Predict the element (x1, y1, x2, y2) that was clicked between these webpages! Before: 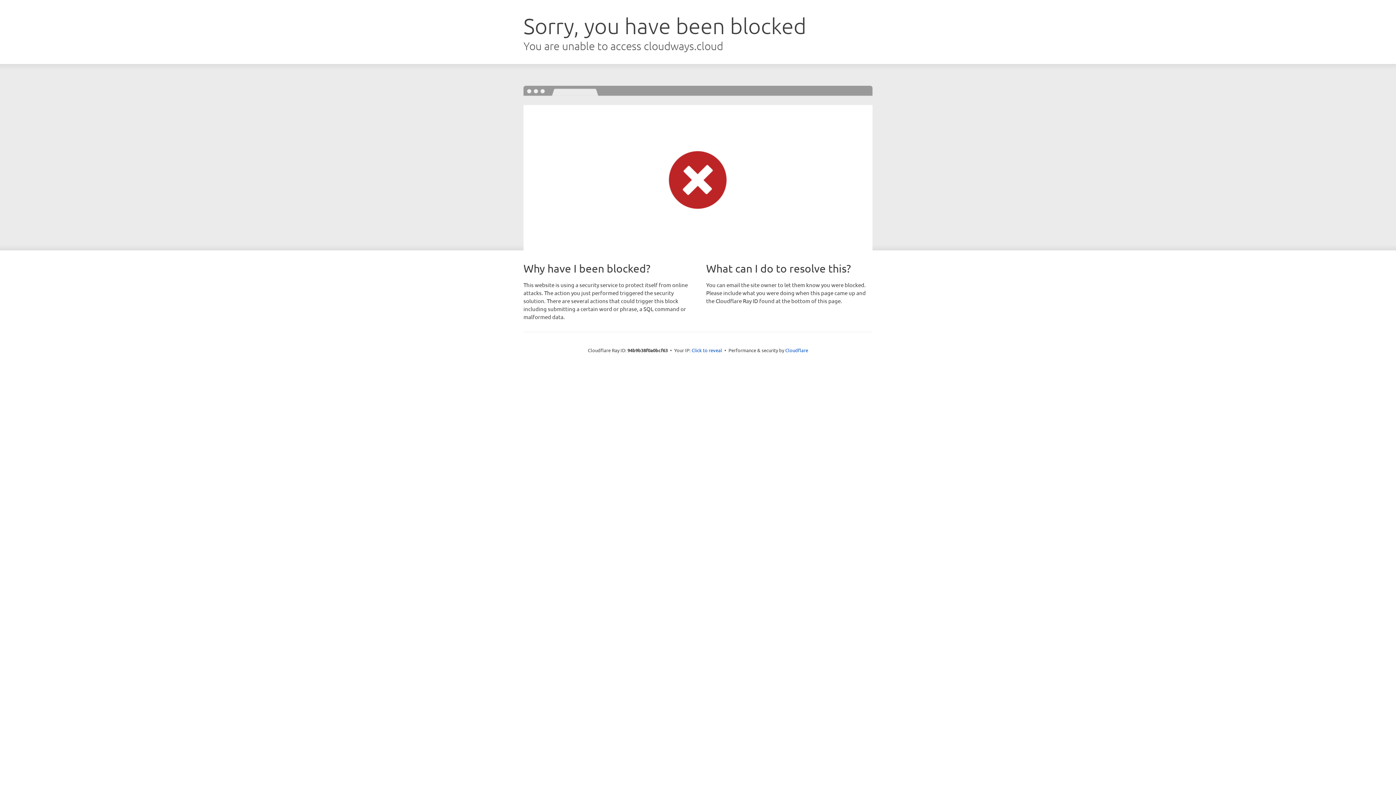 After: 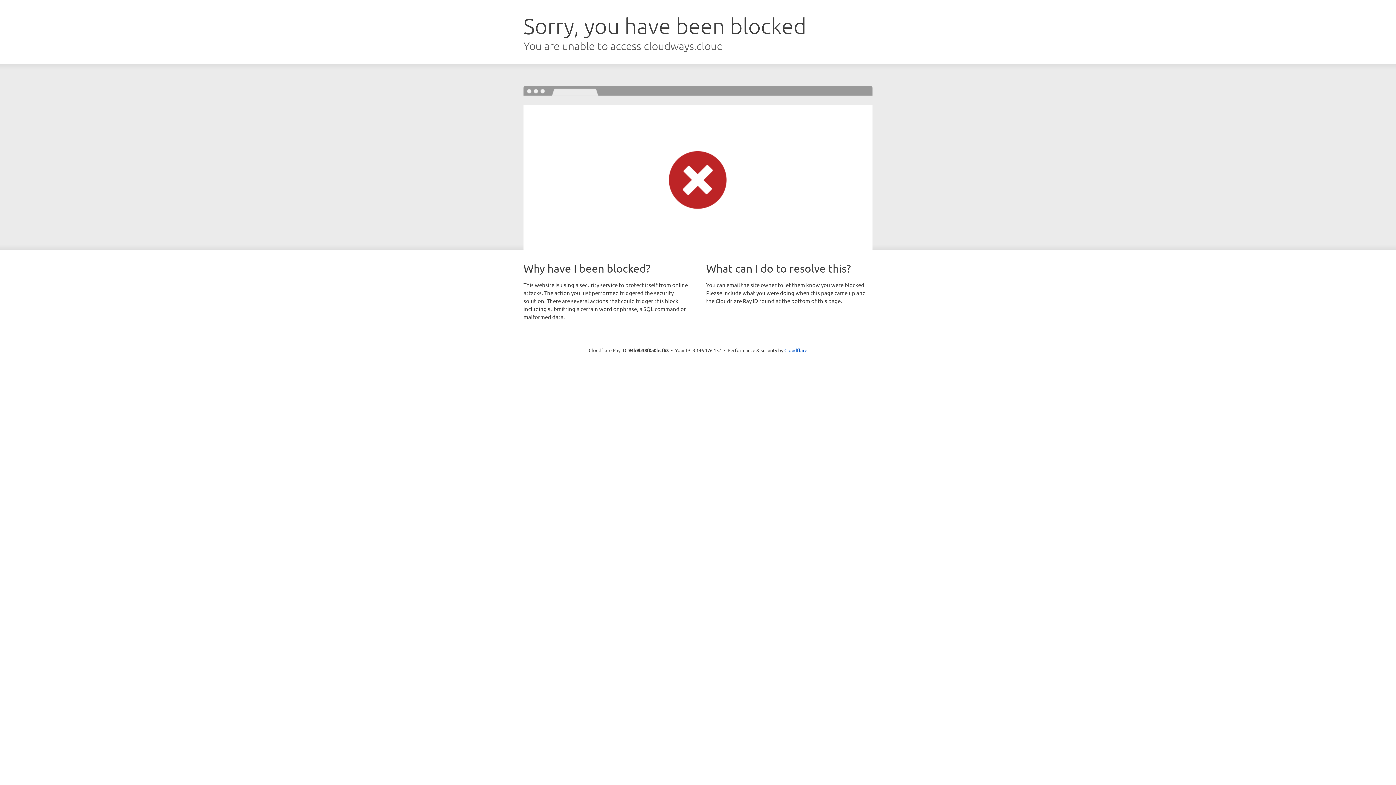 Action: bbox: (691, 346, 722, 353) label: Click to reveal